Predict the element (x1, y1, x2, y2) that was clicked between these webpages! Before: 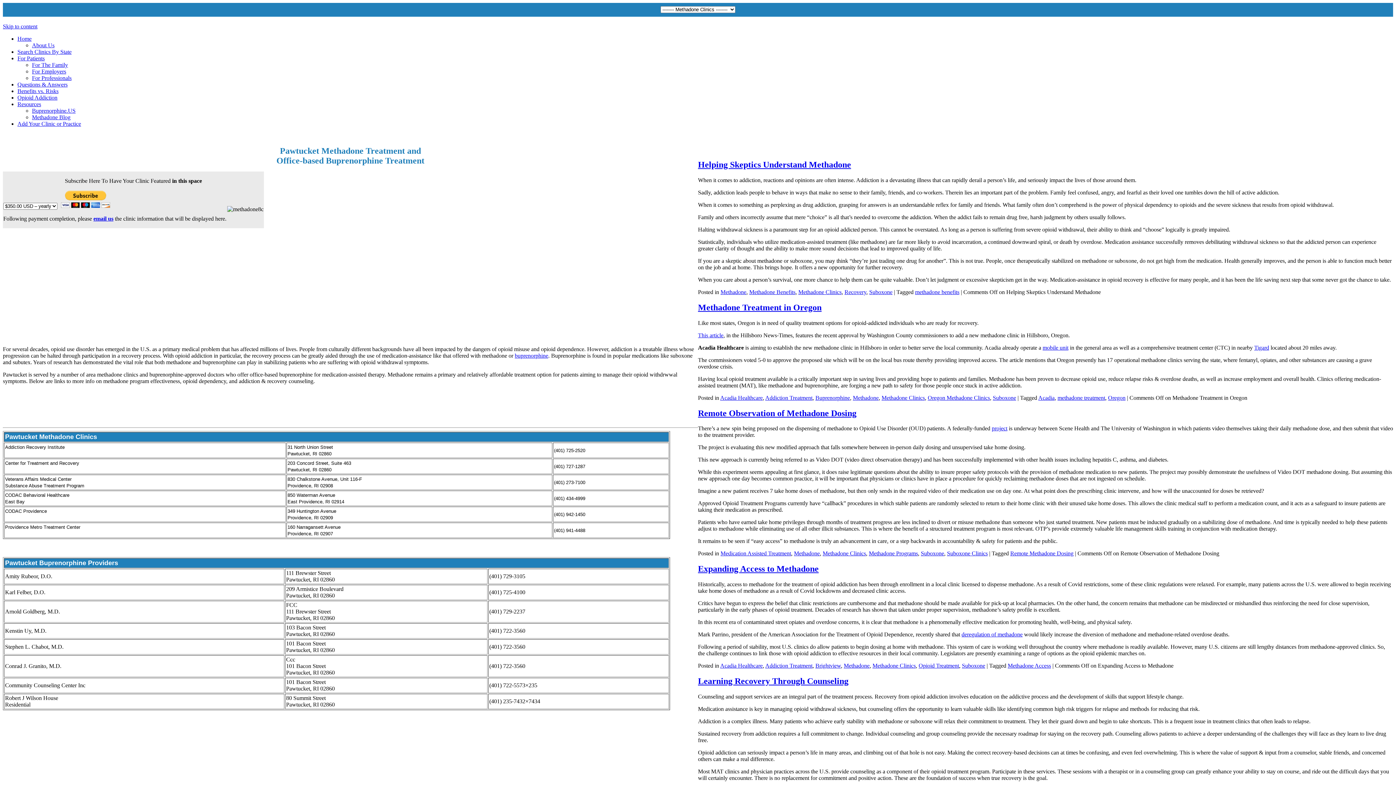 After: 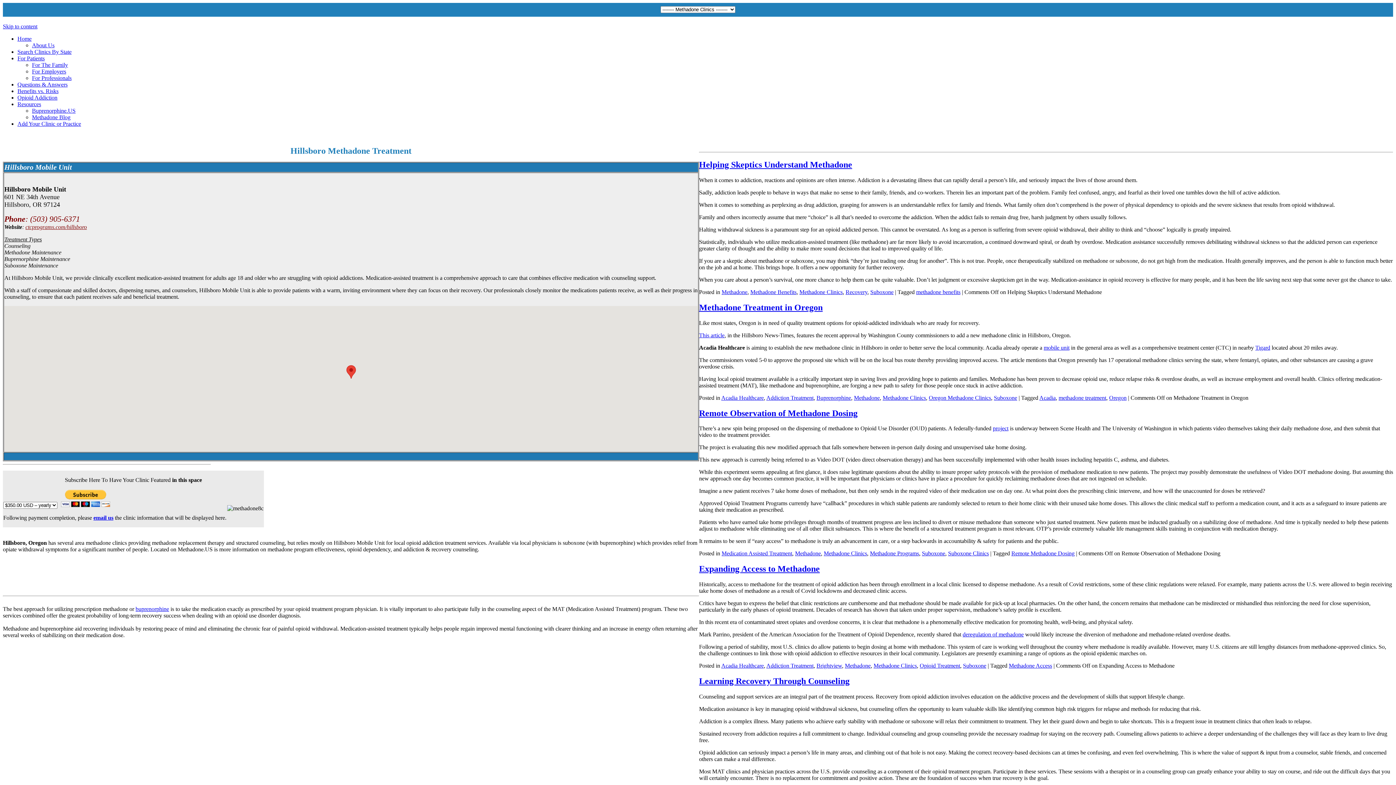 Action: bbox: (1042, 344, 1068, 350) label: mobile unit